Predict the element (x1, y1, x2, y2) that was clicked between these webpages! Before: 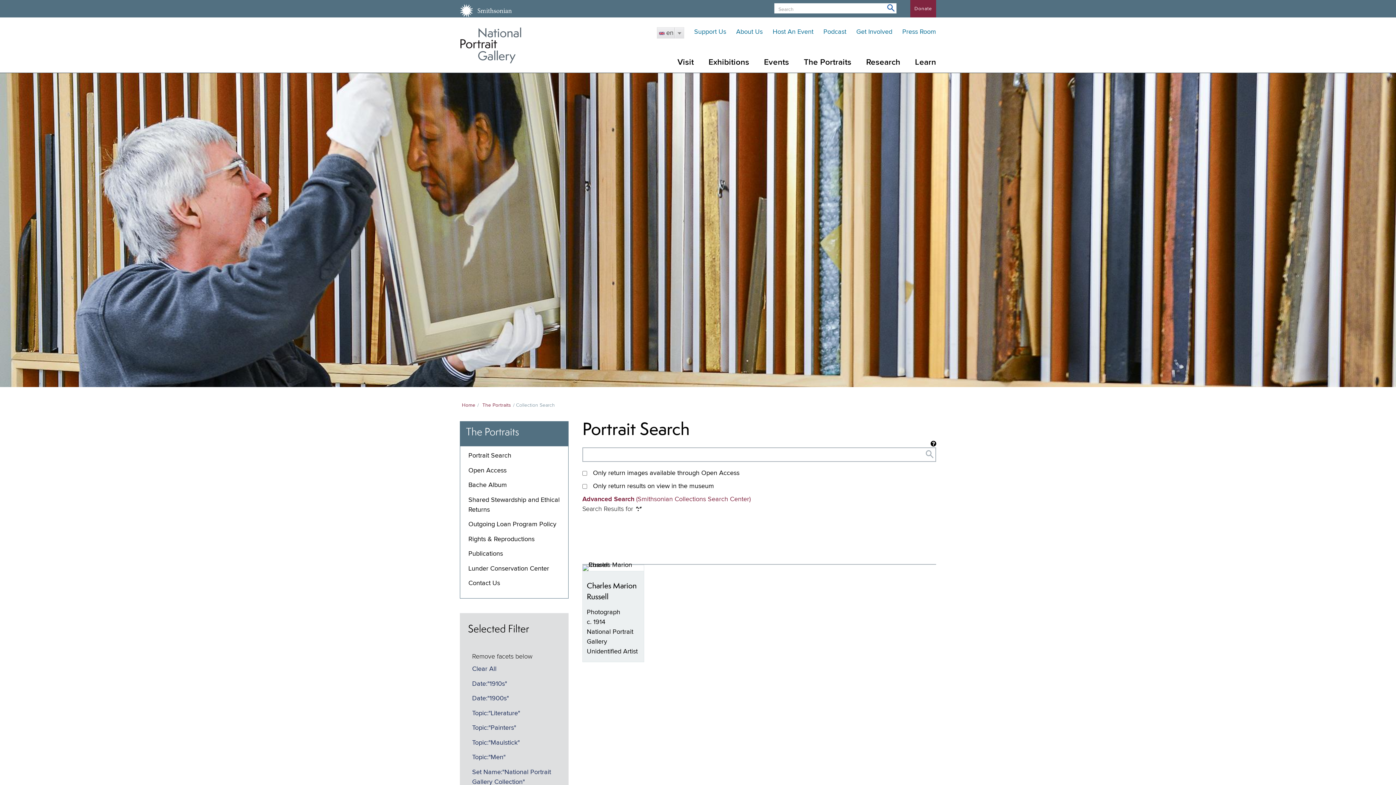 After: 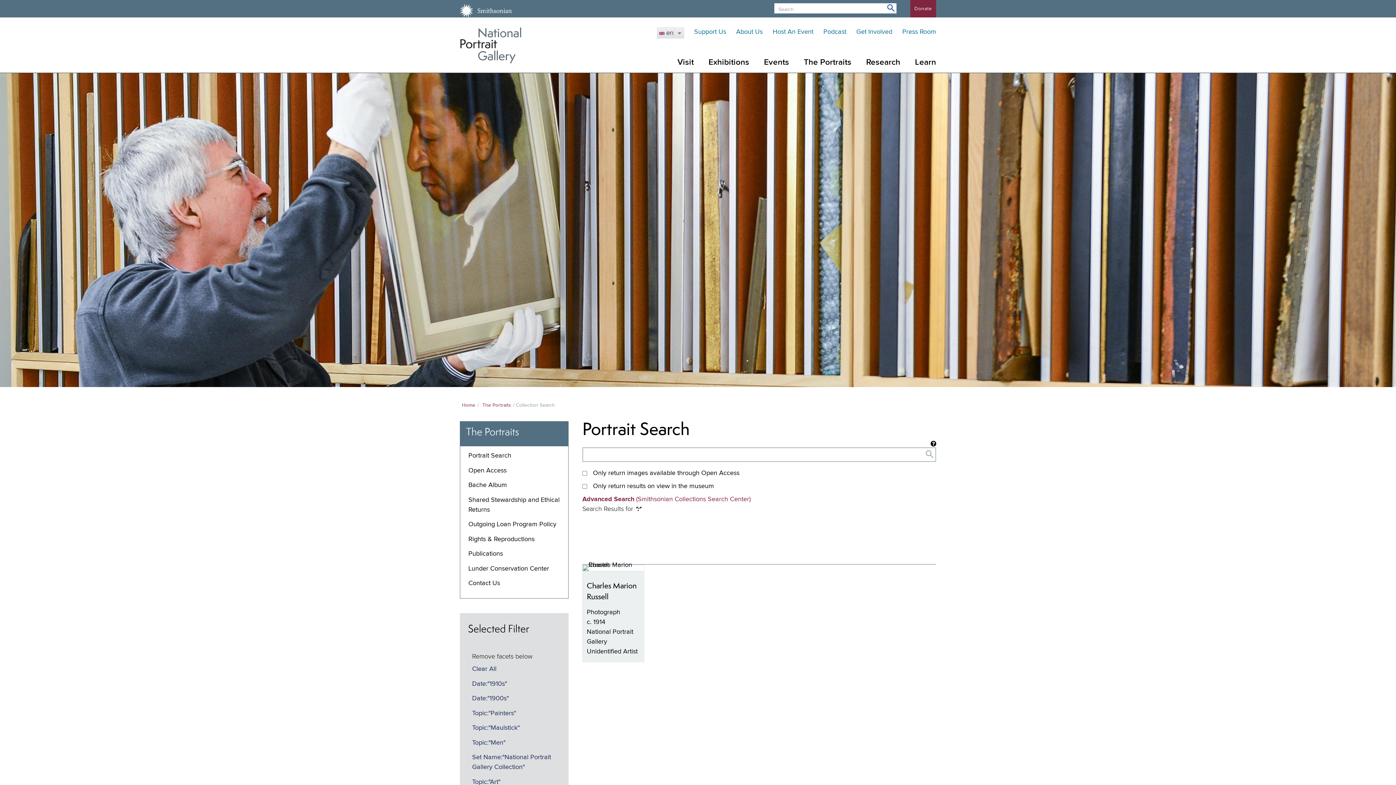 Action: label: Topic:"Literature" bbox: (472, 710, 520, 716)